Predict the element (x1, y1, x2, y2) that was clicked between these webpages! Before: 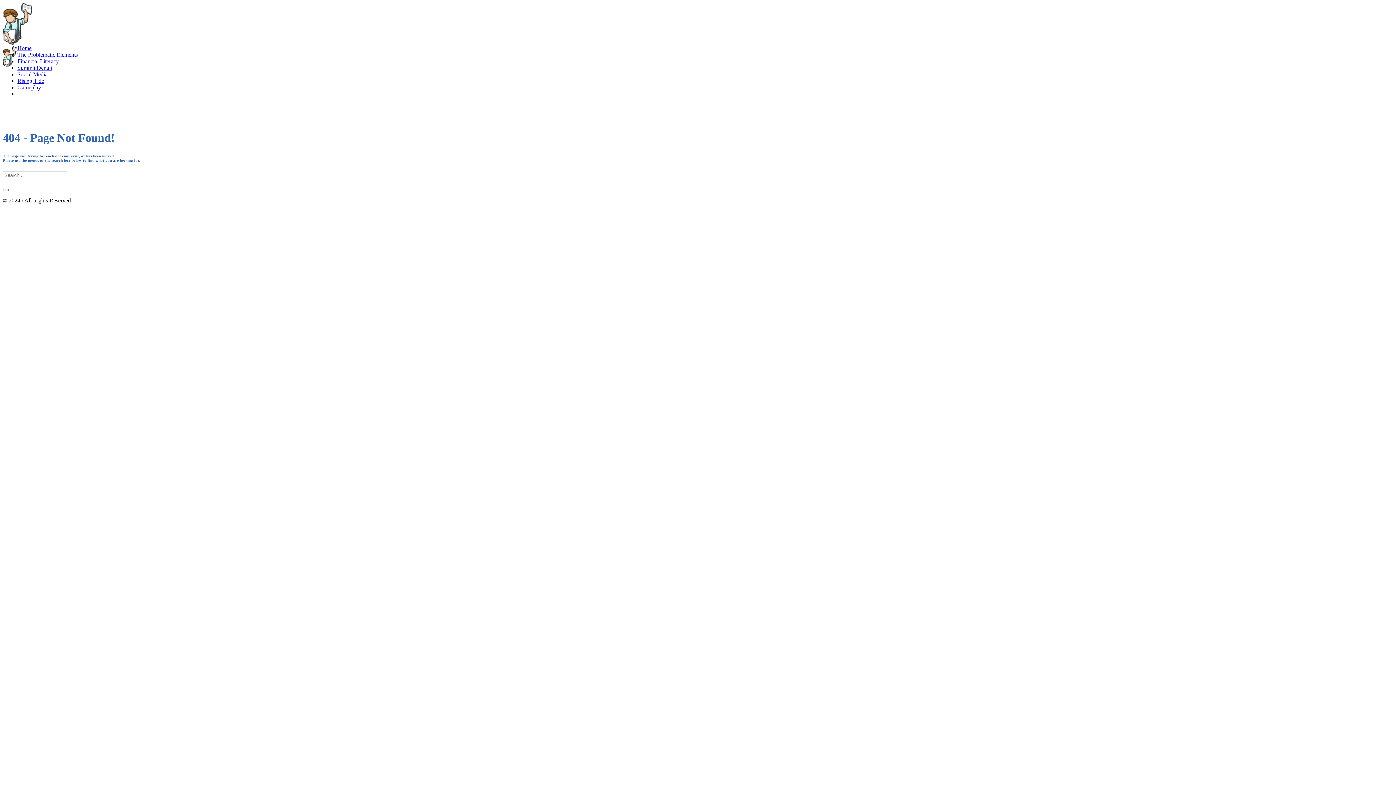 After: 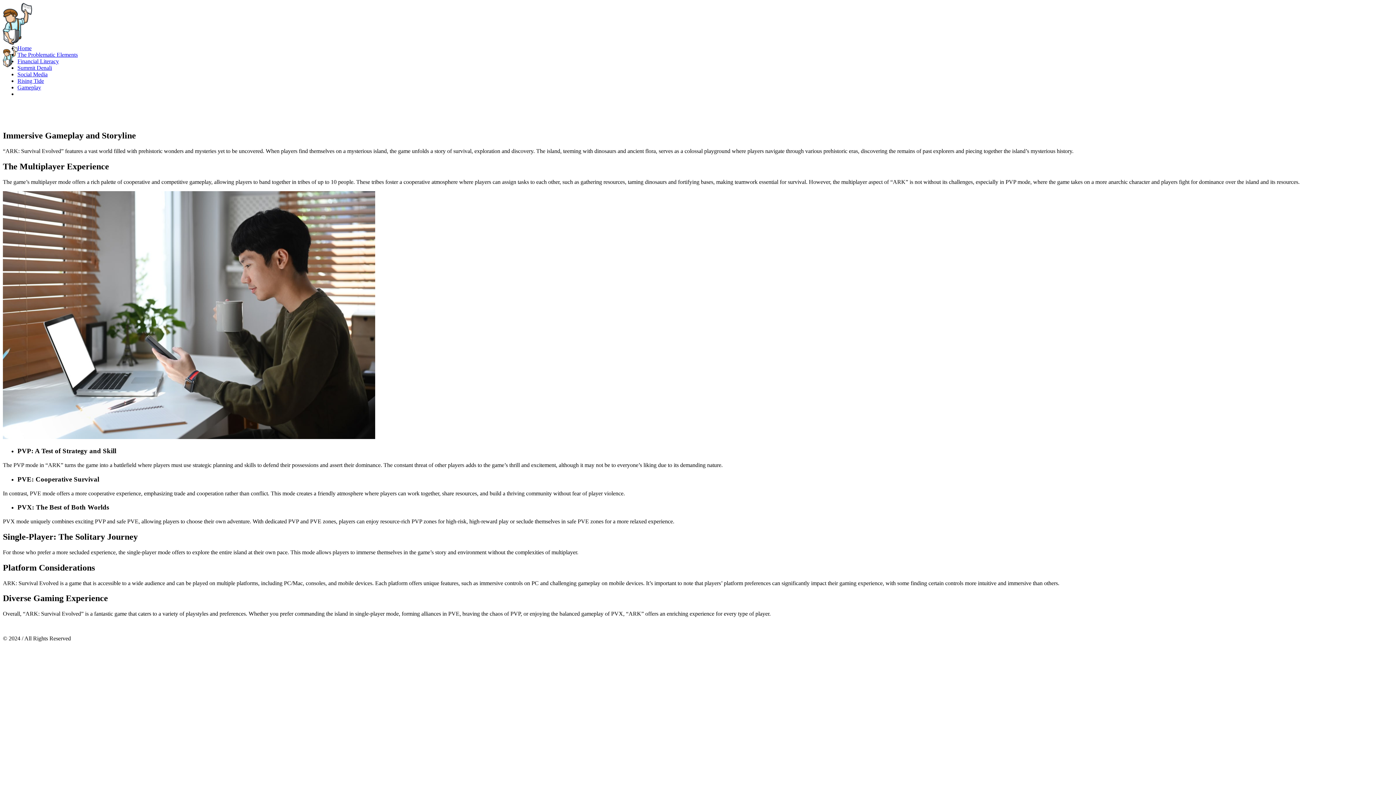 Action: label: Gameplay bbox: (17, 84, 41, 90)